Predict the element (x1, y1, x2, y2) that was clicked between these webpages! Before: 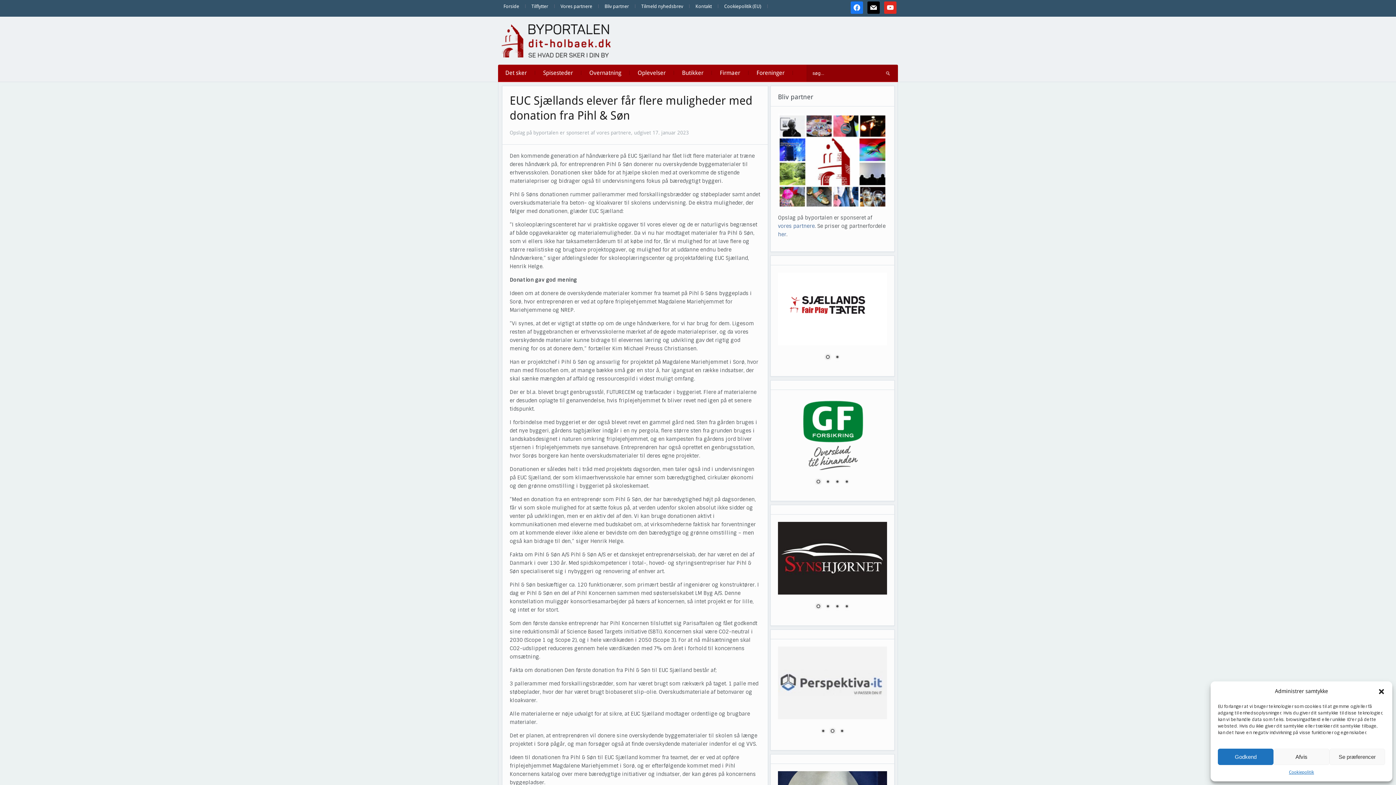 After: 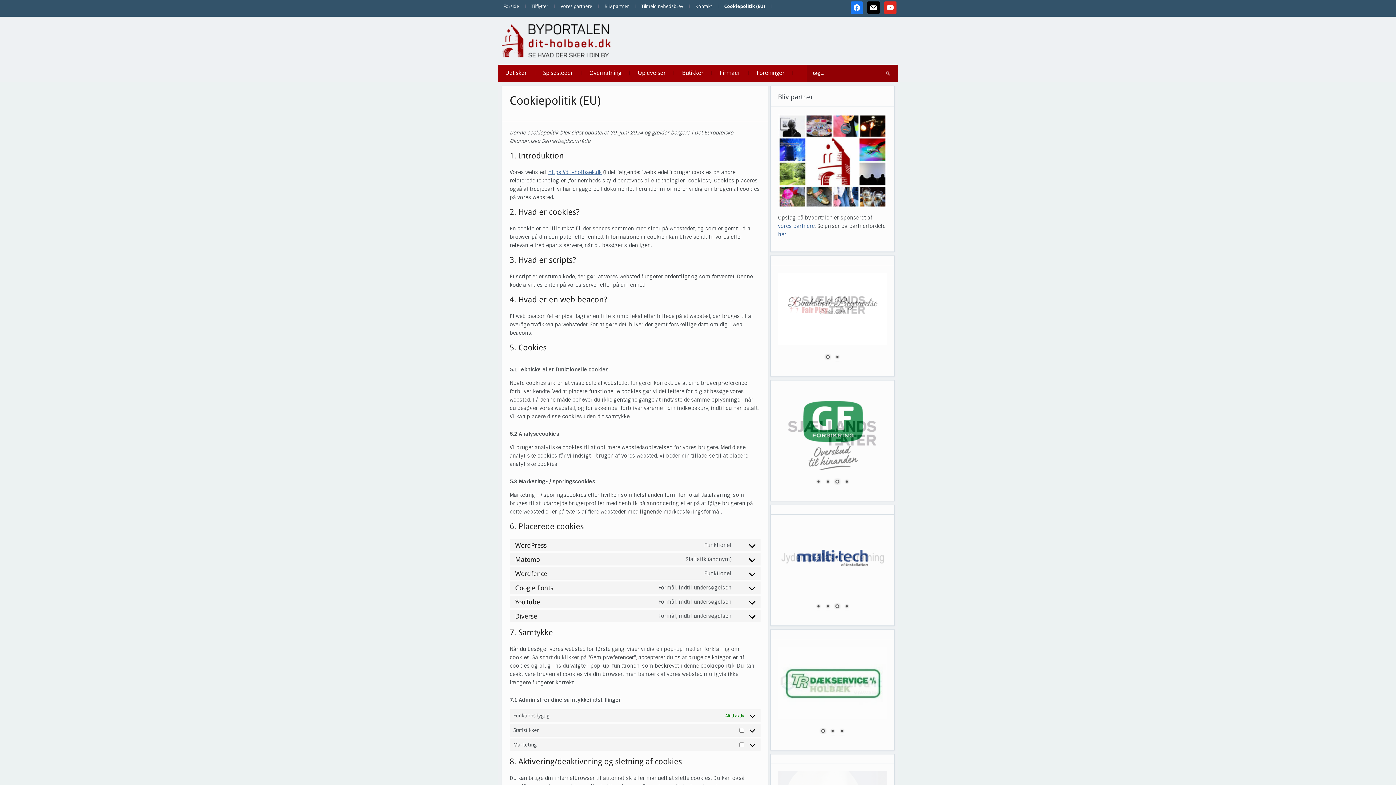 Action: bbox: (1289, 769, 1314, 776) label: Cookiepolitik